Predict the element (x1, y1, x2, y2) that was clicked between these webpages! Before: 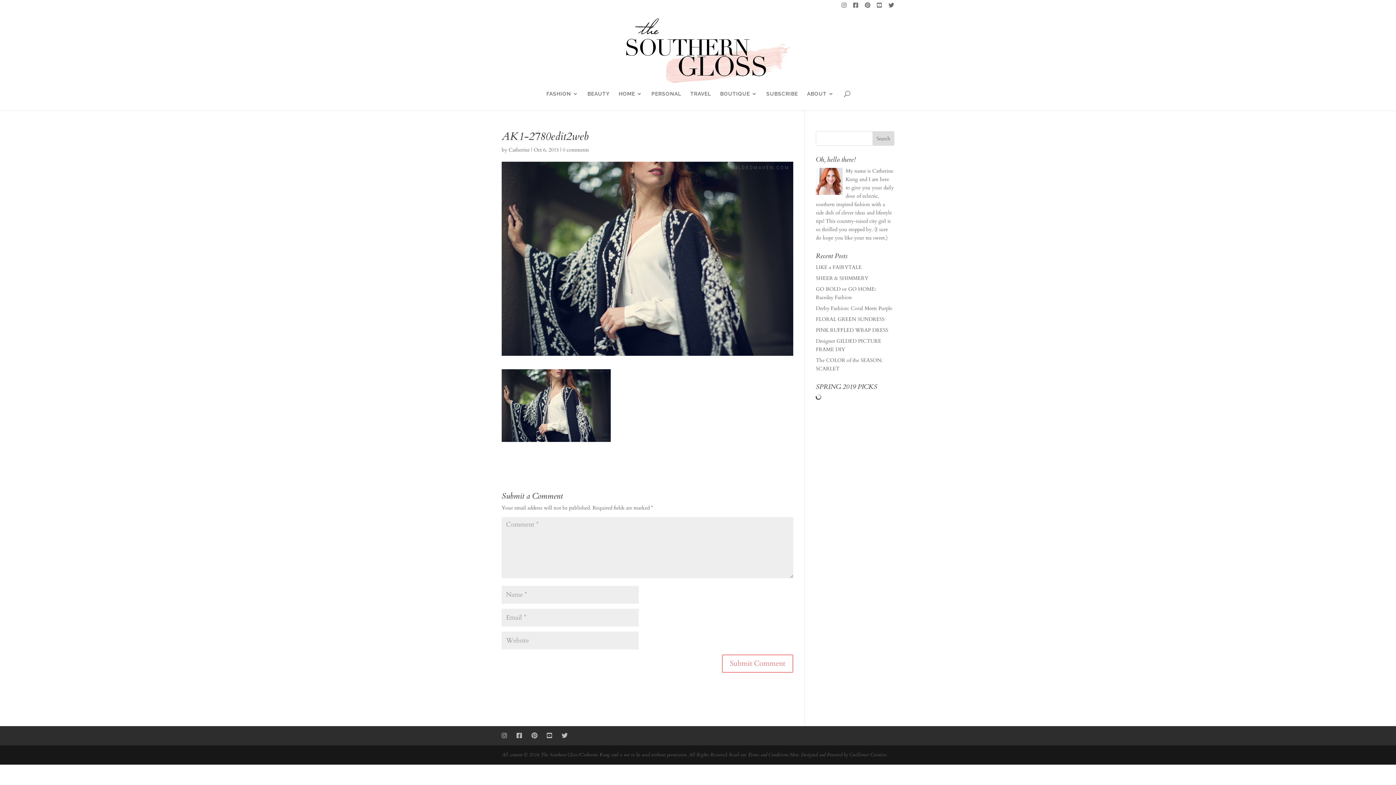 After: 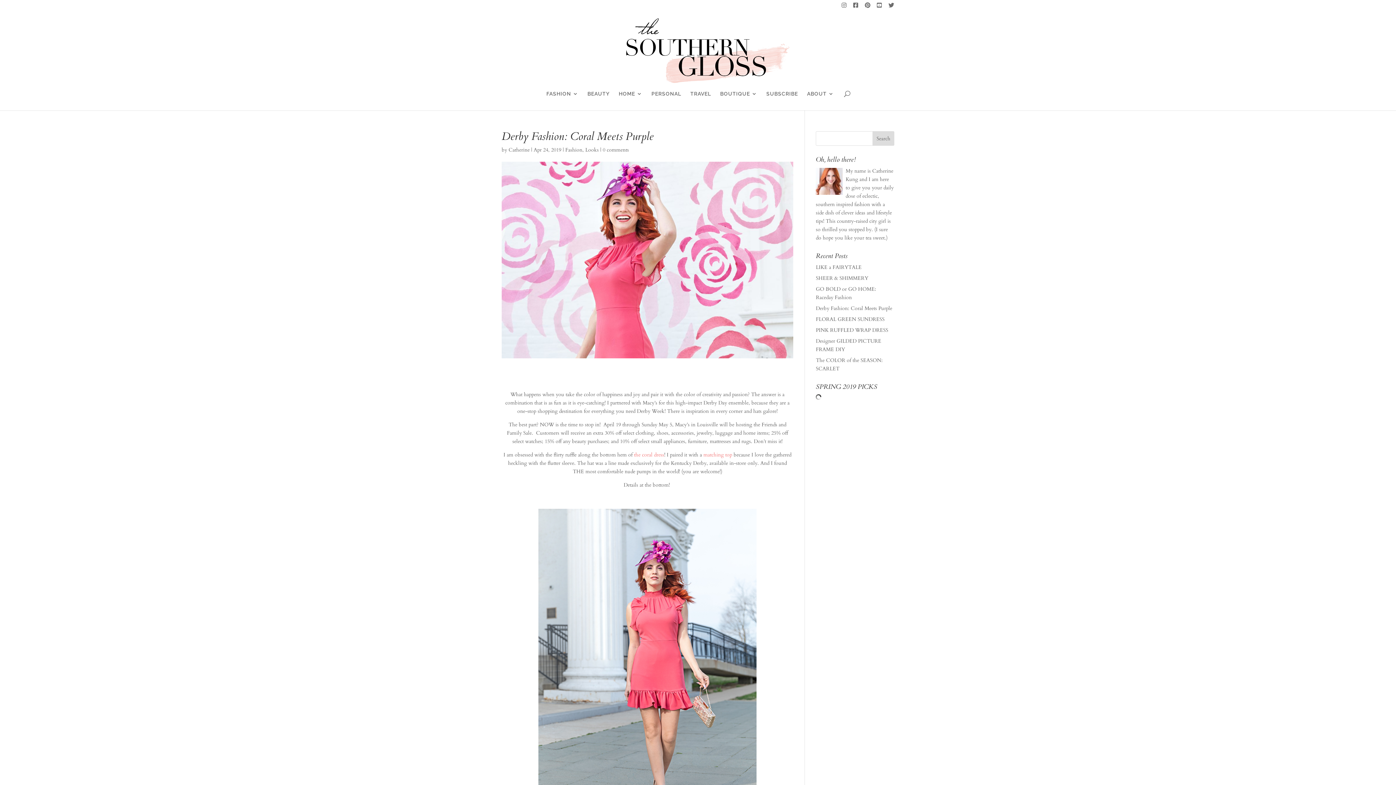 Action: label: Derby Fashion: Coral Meets Purple bbox: (816, 305, 892, 312)